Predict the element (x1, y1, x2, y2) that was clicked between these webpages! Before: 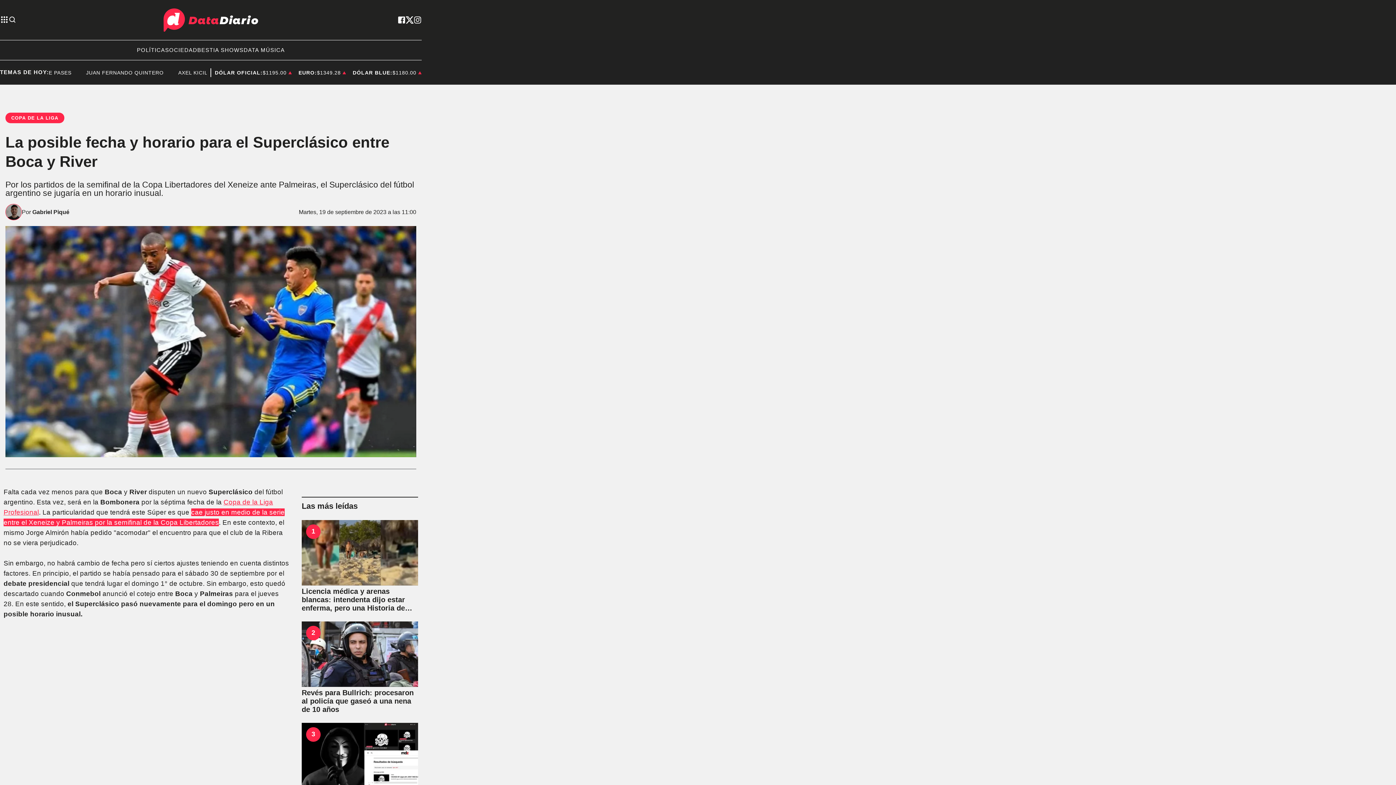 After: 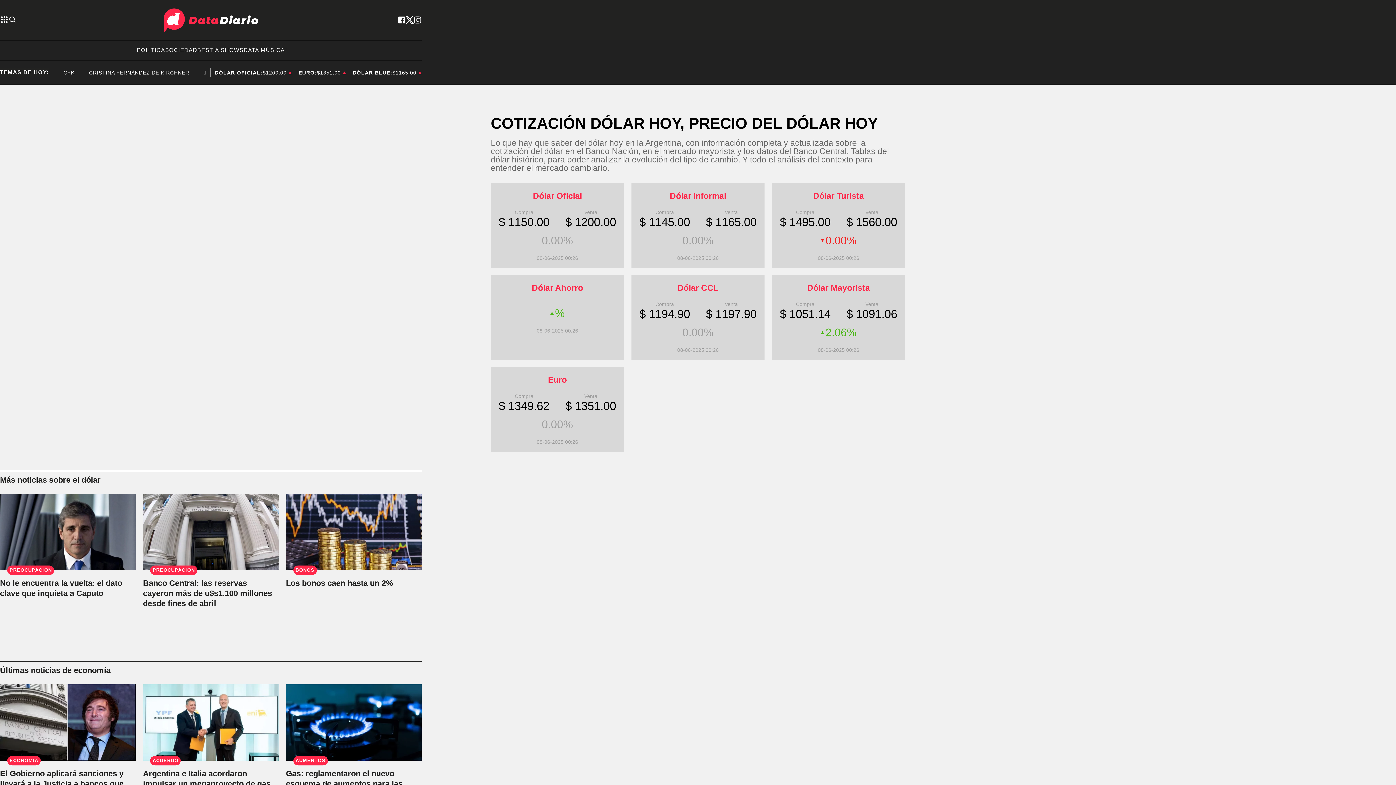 Action: bbox: (298, 68, 346, 76) label: EURO:

$1349.28 